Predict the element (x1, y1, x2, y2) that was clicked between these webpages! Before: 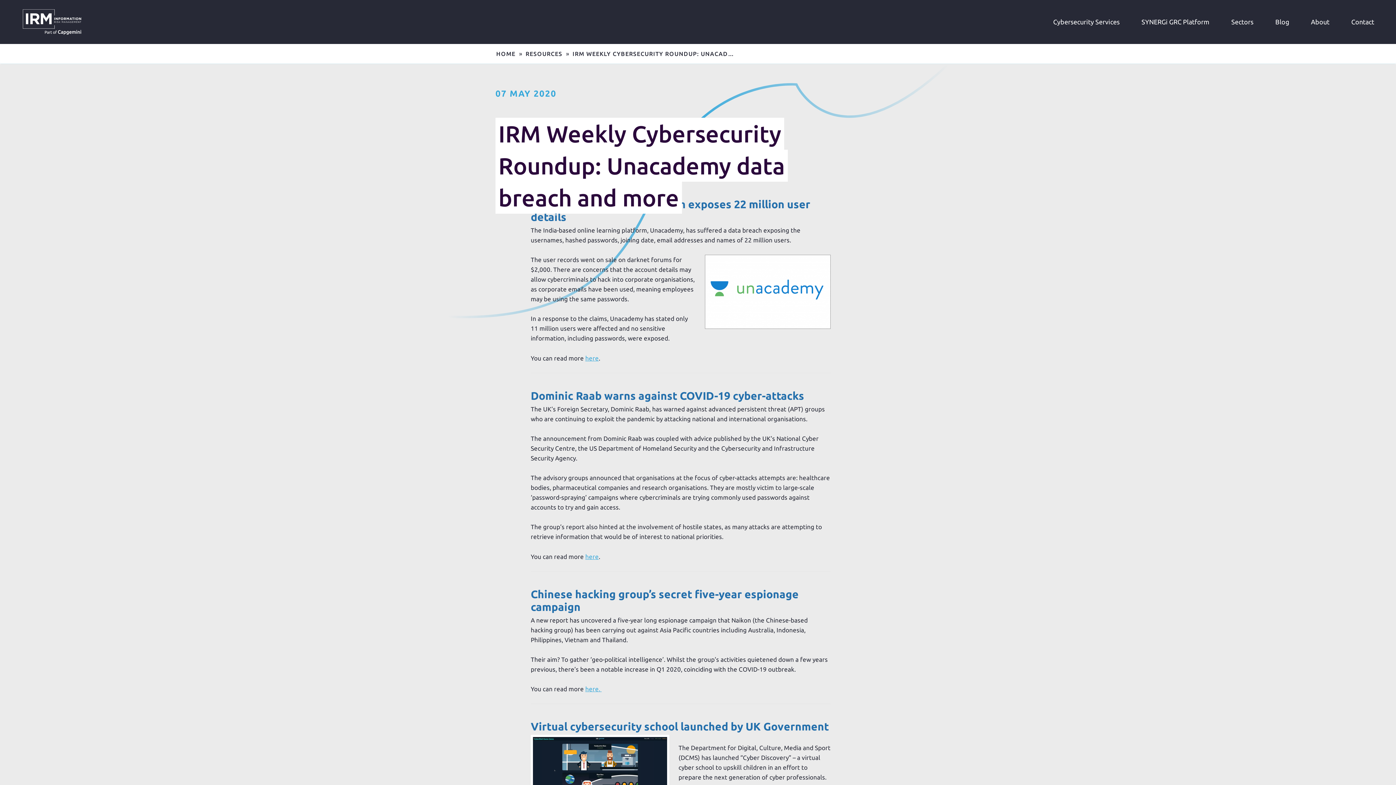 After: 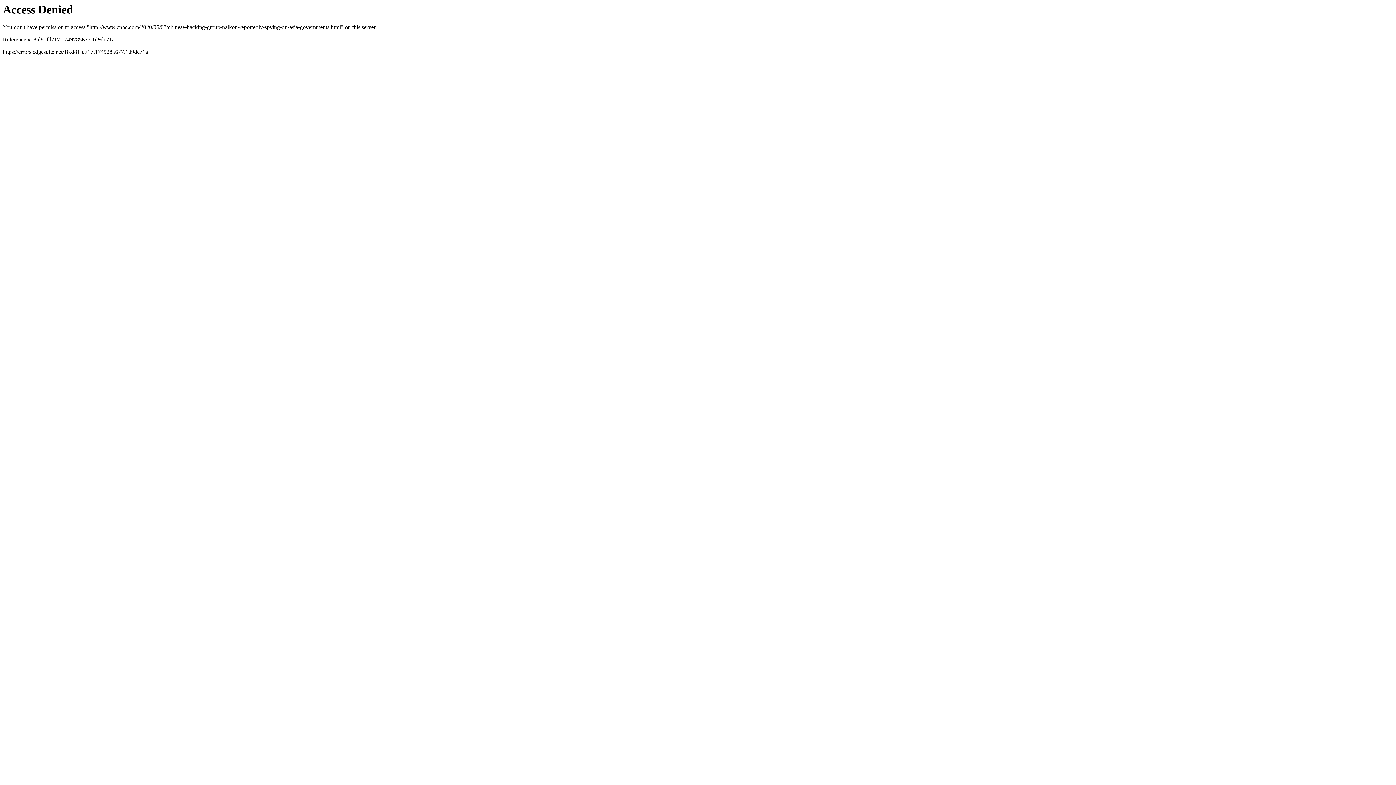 Action: label: here.  bbox: (585, 685, 601, 692)